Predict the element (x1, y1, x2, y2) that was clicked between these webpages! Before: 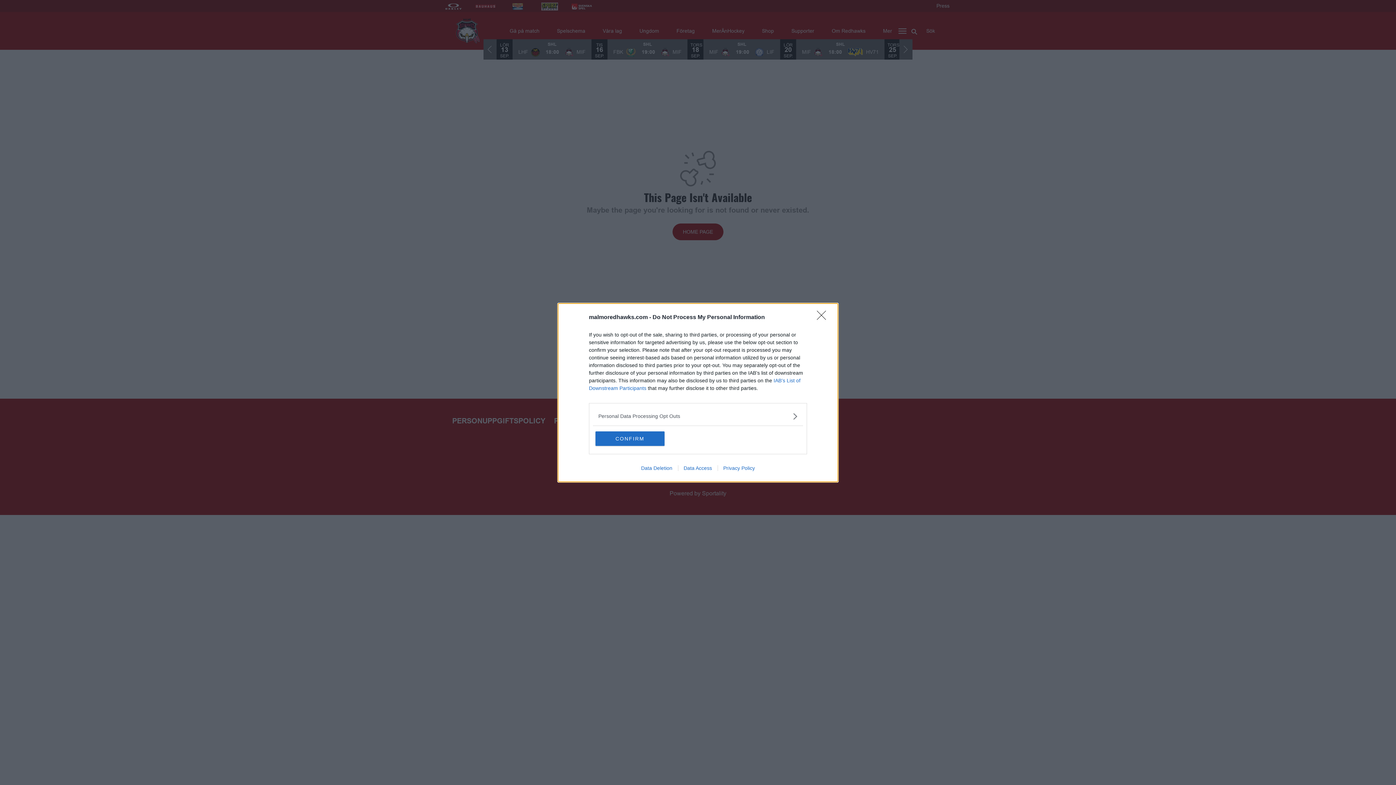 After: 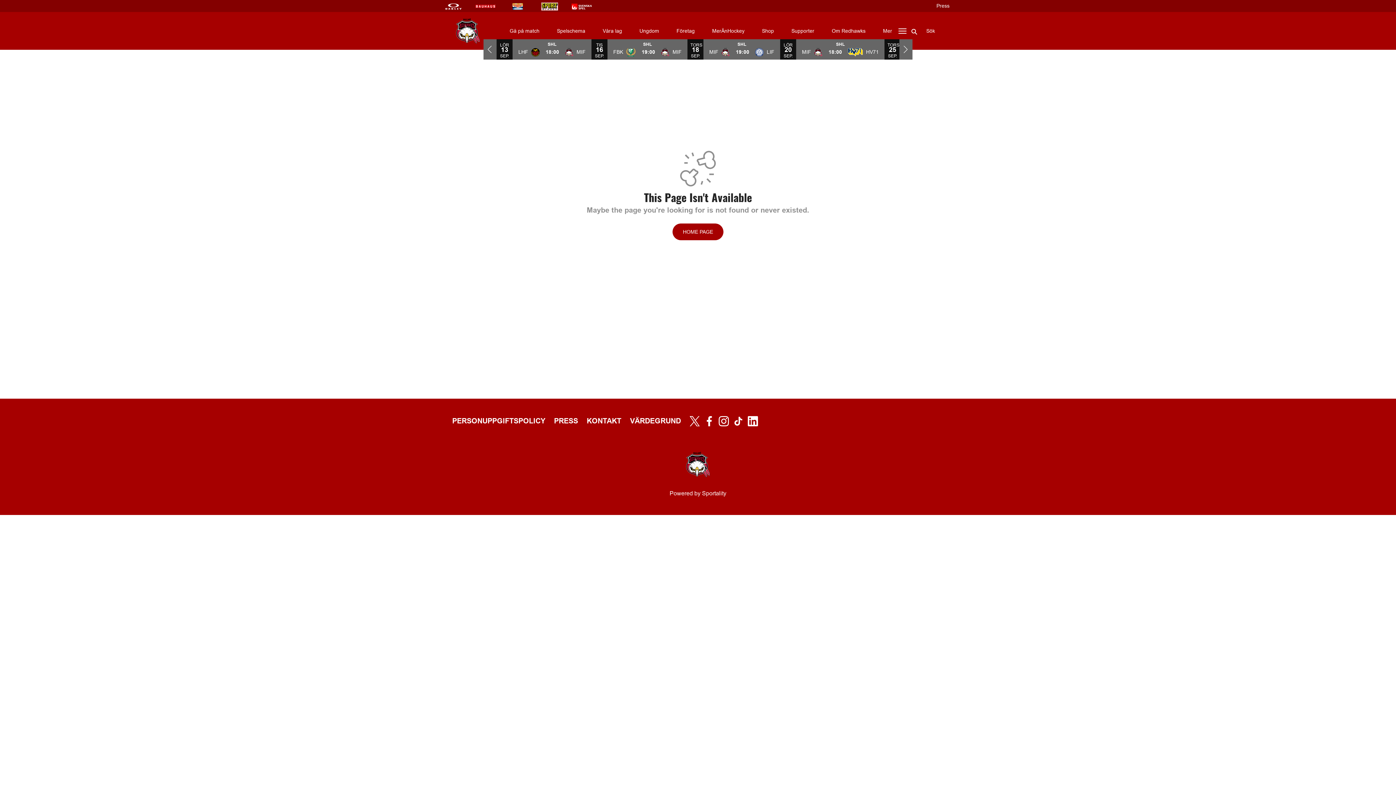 Action: bbox: (817, 310, 830, 324) label: Close